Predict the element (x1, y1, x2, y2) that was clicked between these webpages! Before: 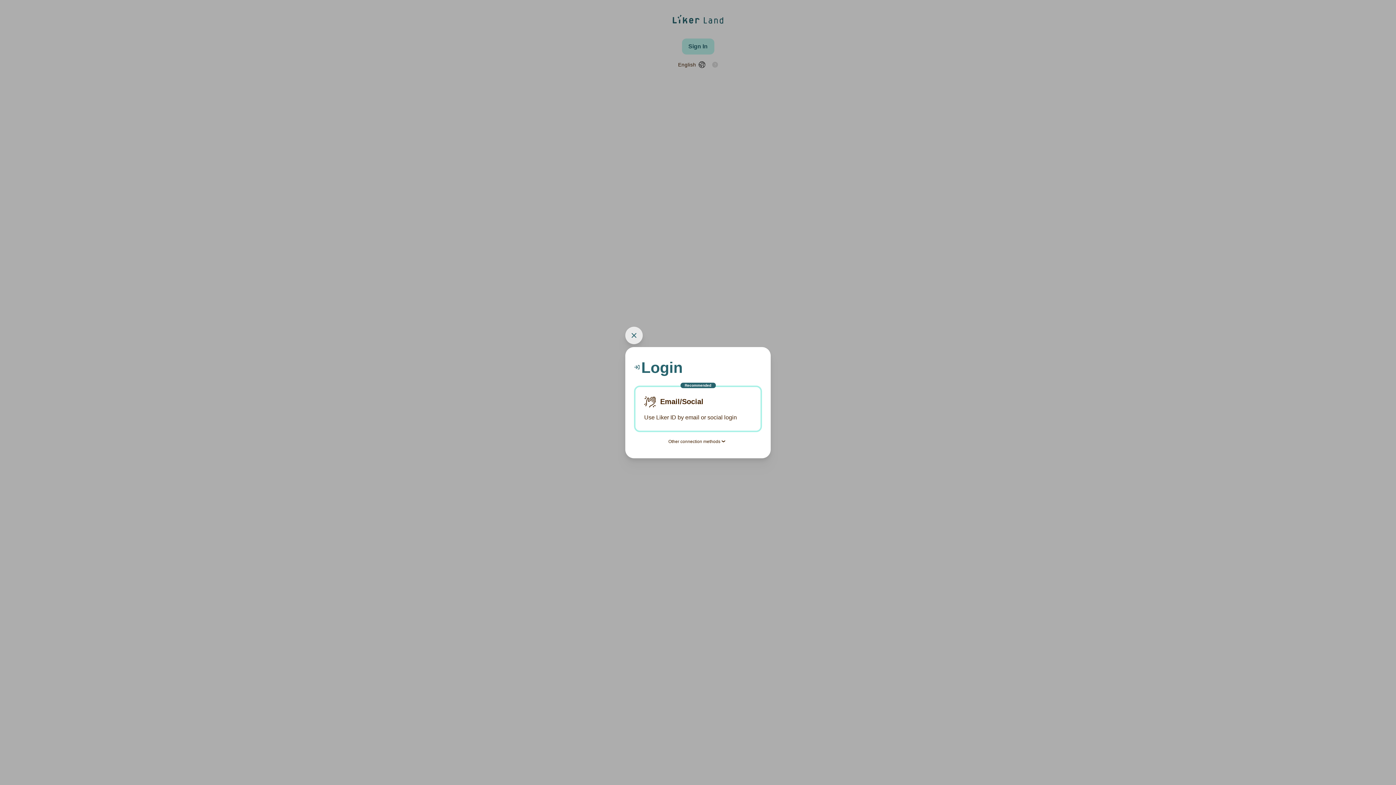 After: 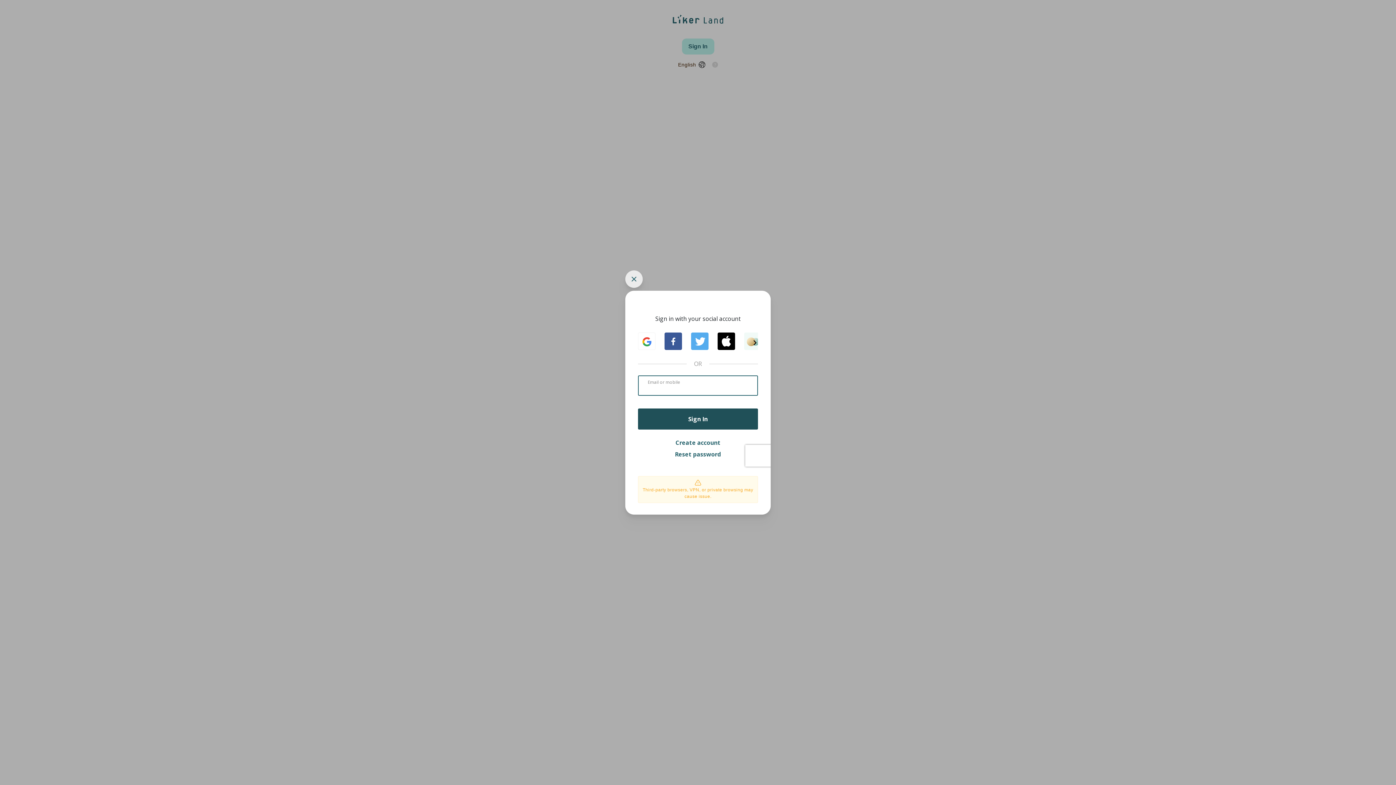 Action: bbox: (634, 385, 762, 432) label: Recommended
Email/Social
Use Liker ID by email or social login